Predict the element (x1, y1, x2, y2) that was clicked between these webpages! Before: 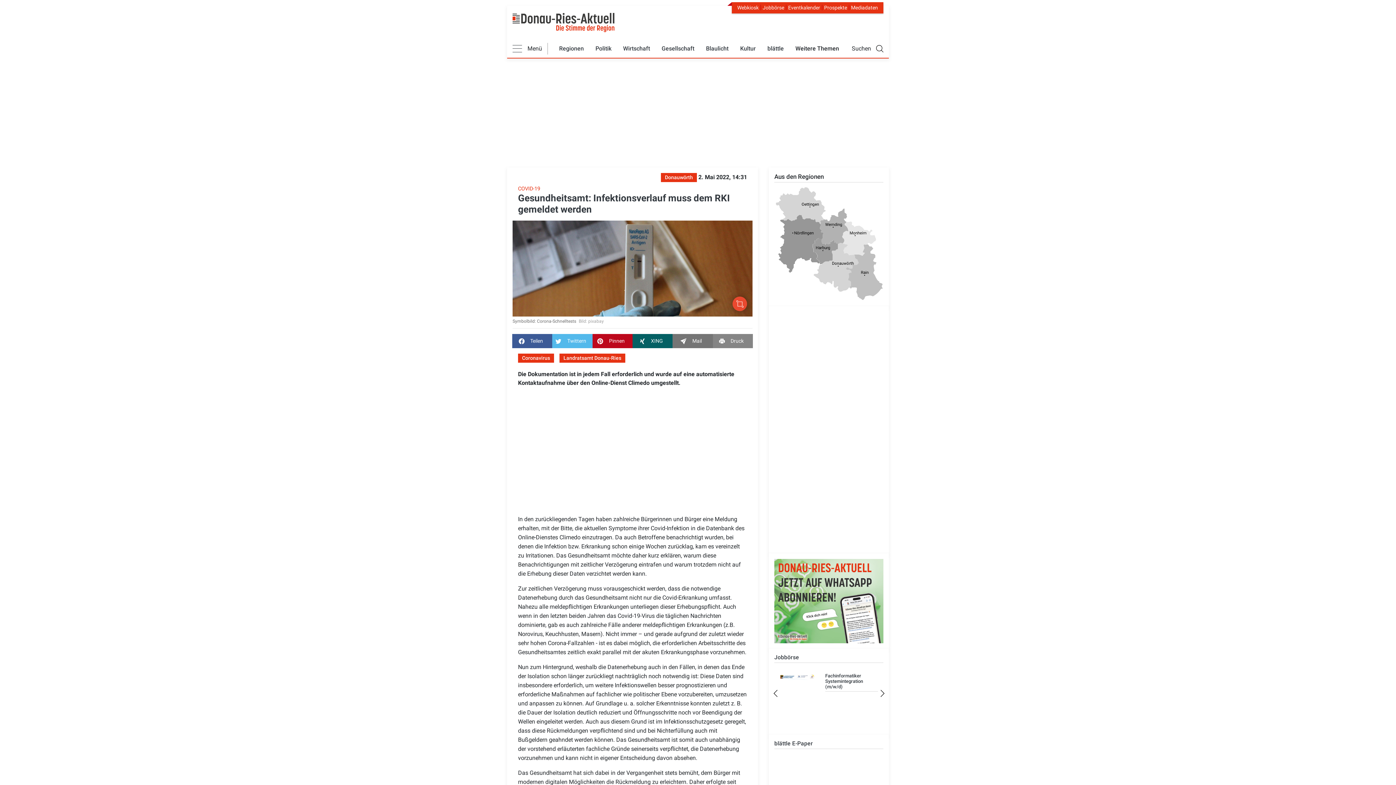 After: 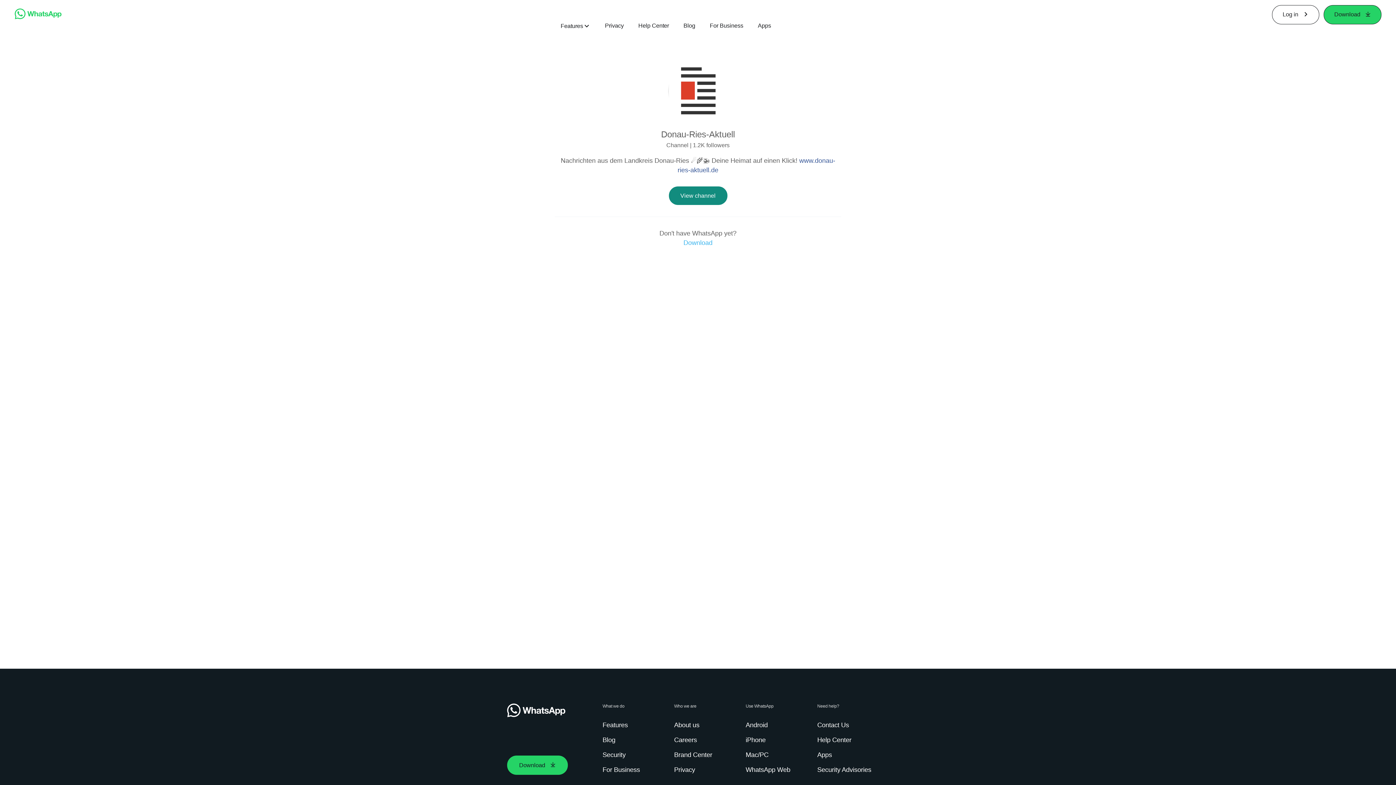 Action: bbox: (774, 559, 883, 643)